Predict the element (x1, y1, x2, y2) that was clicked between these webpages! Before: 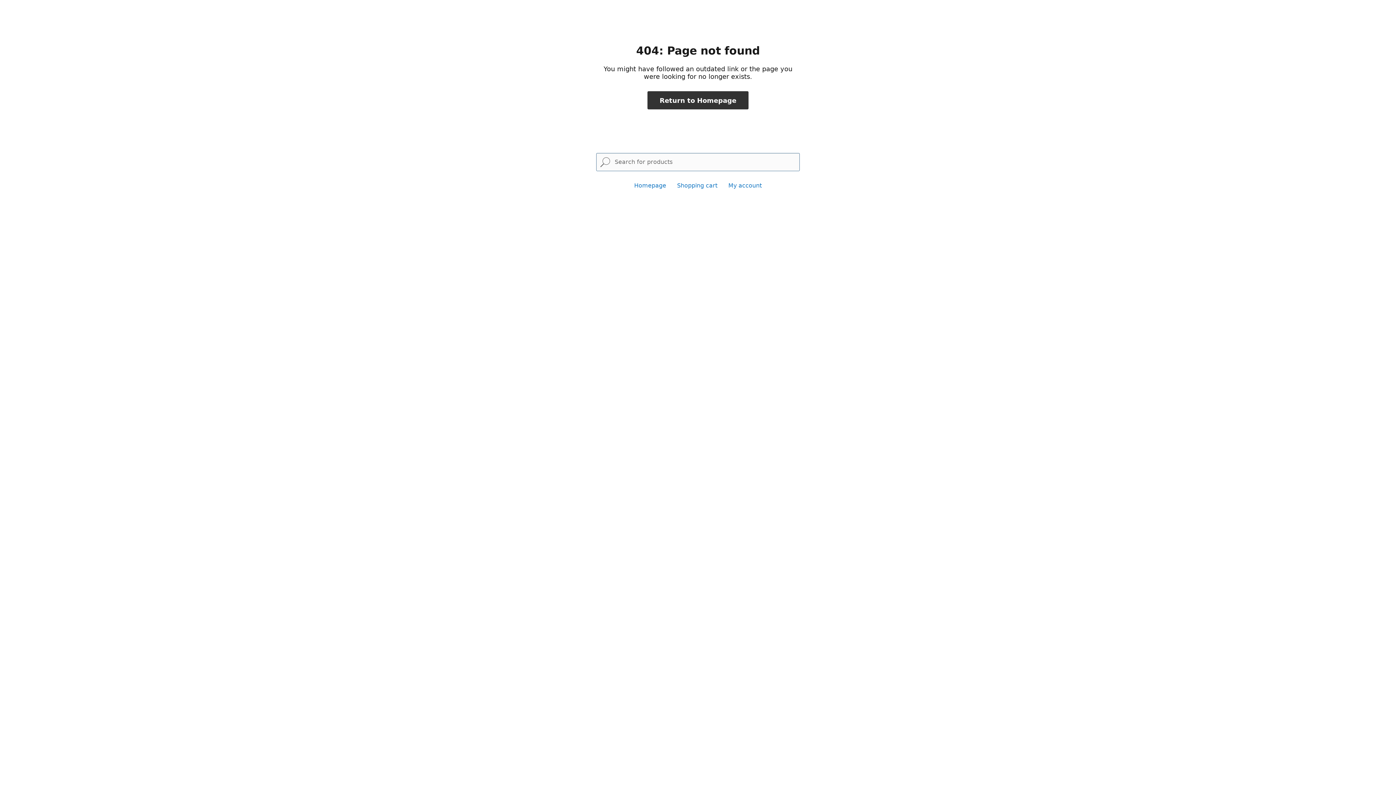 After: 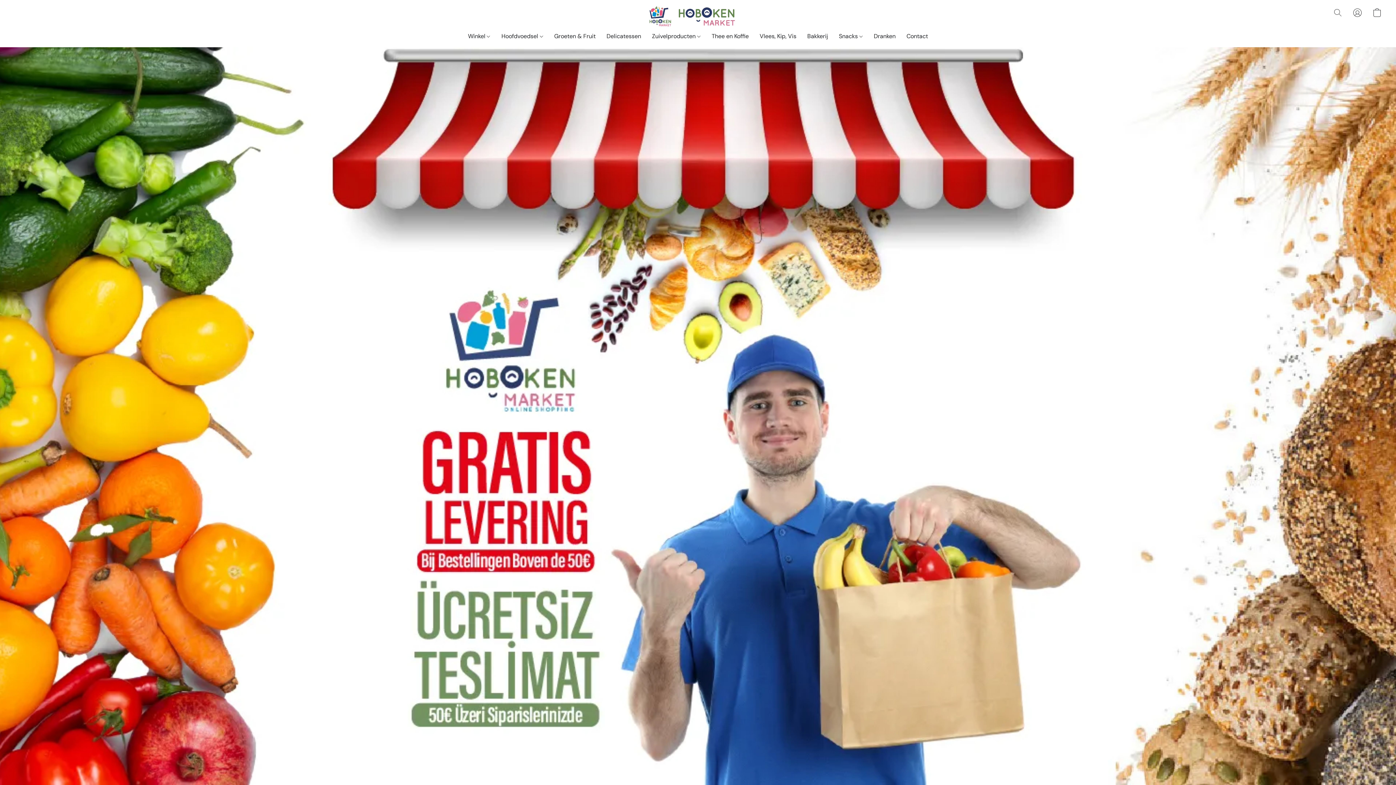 Action: bbox: (634, 182, 666, 189) label: Homepage